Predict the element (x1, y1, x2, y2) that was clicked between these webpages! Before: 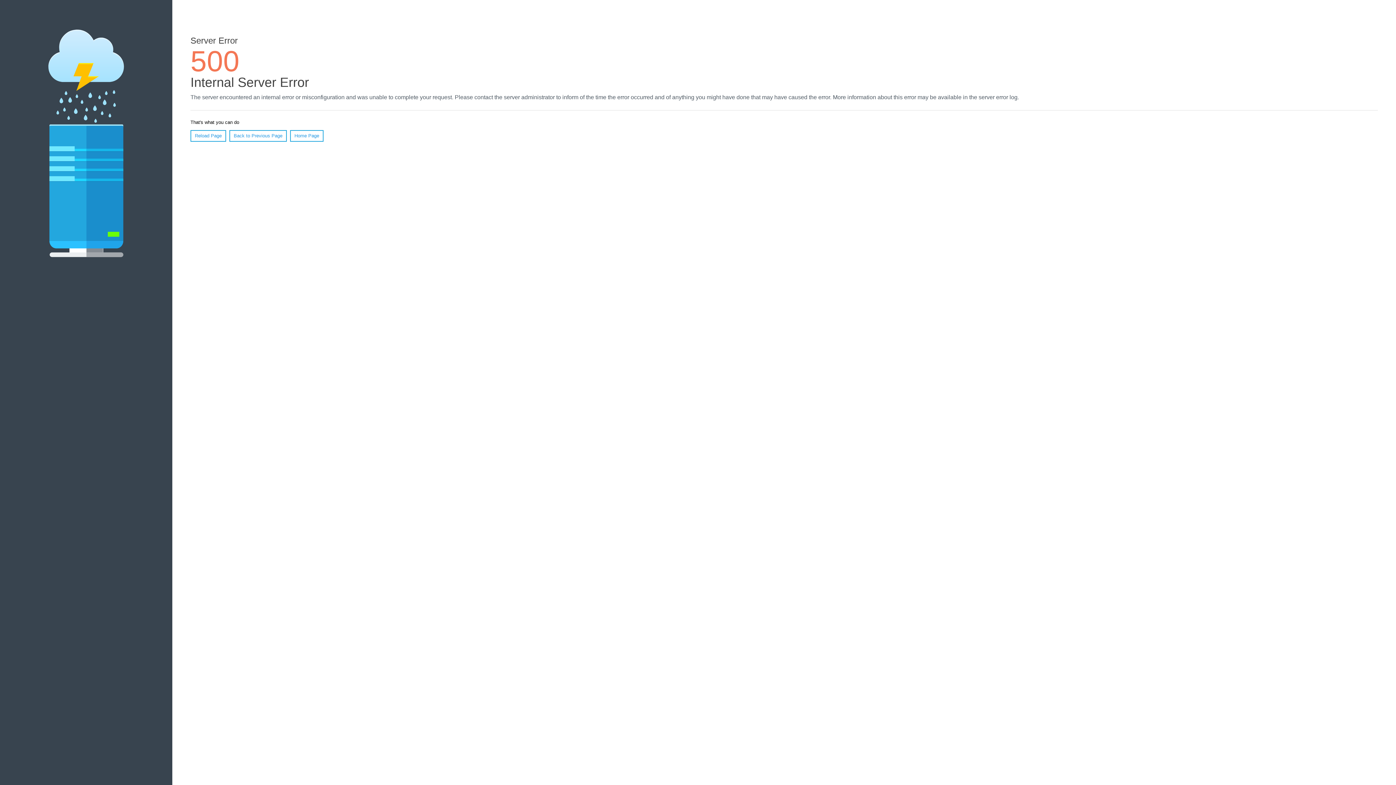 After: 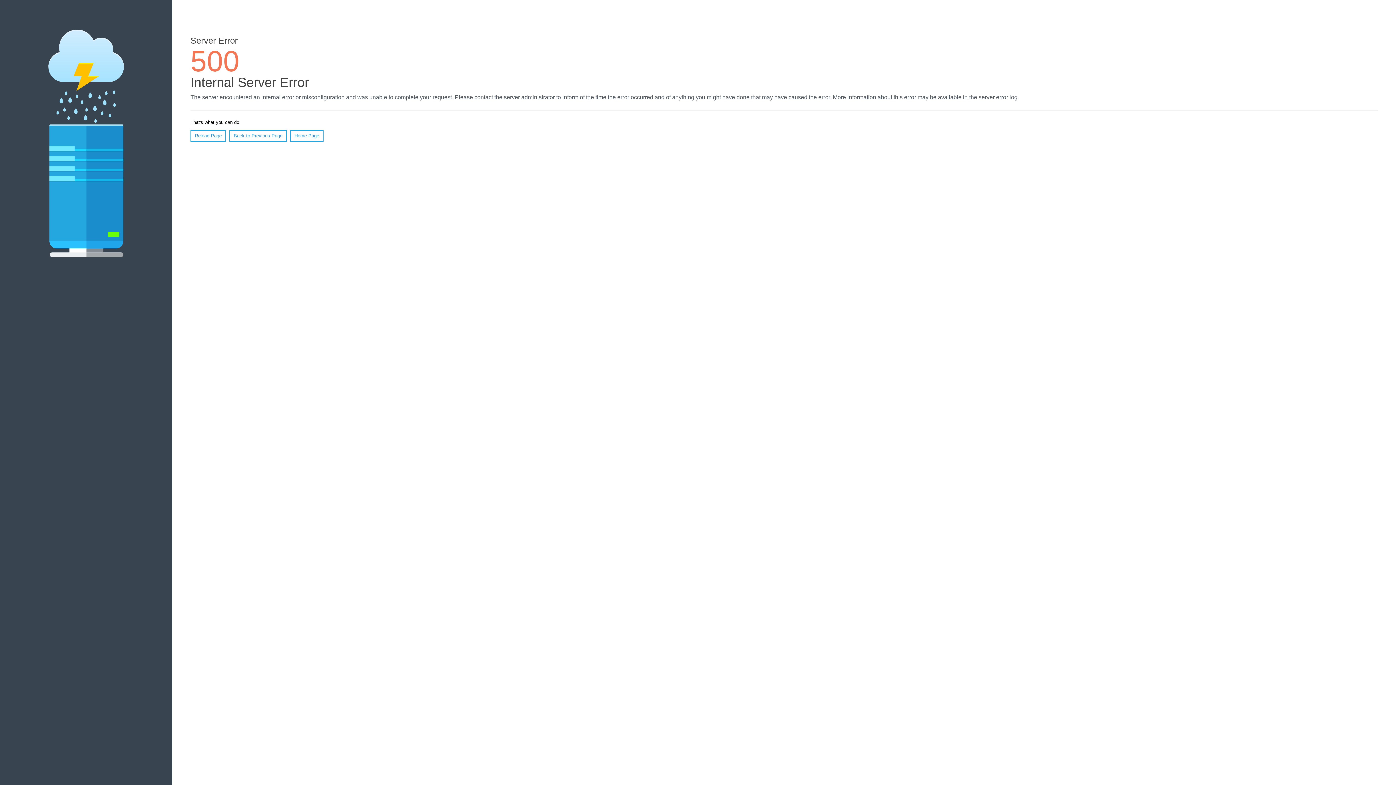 Action: label: Reload Page bbox: (190, 130, 226, 141)